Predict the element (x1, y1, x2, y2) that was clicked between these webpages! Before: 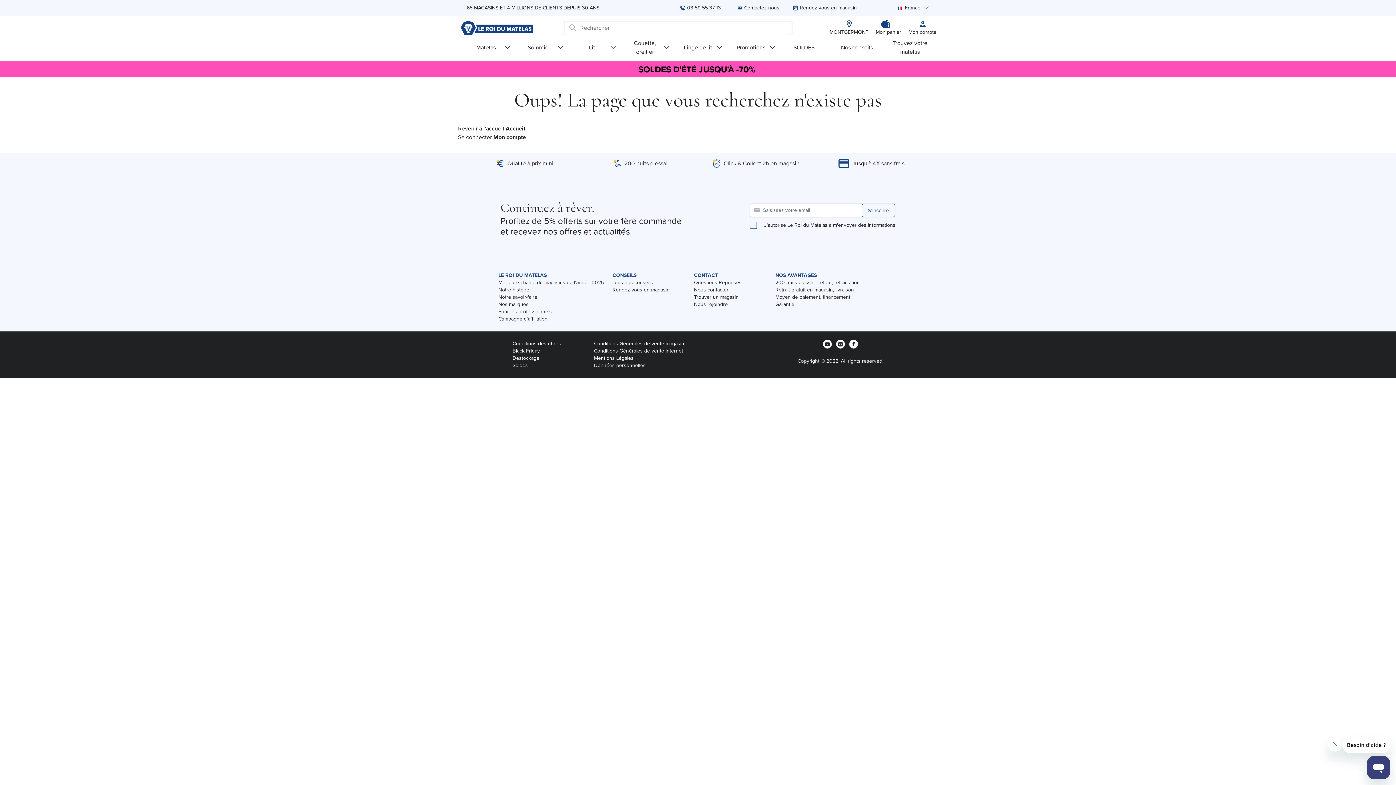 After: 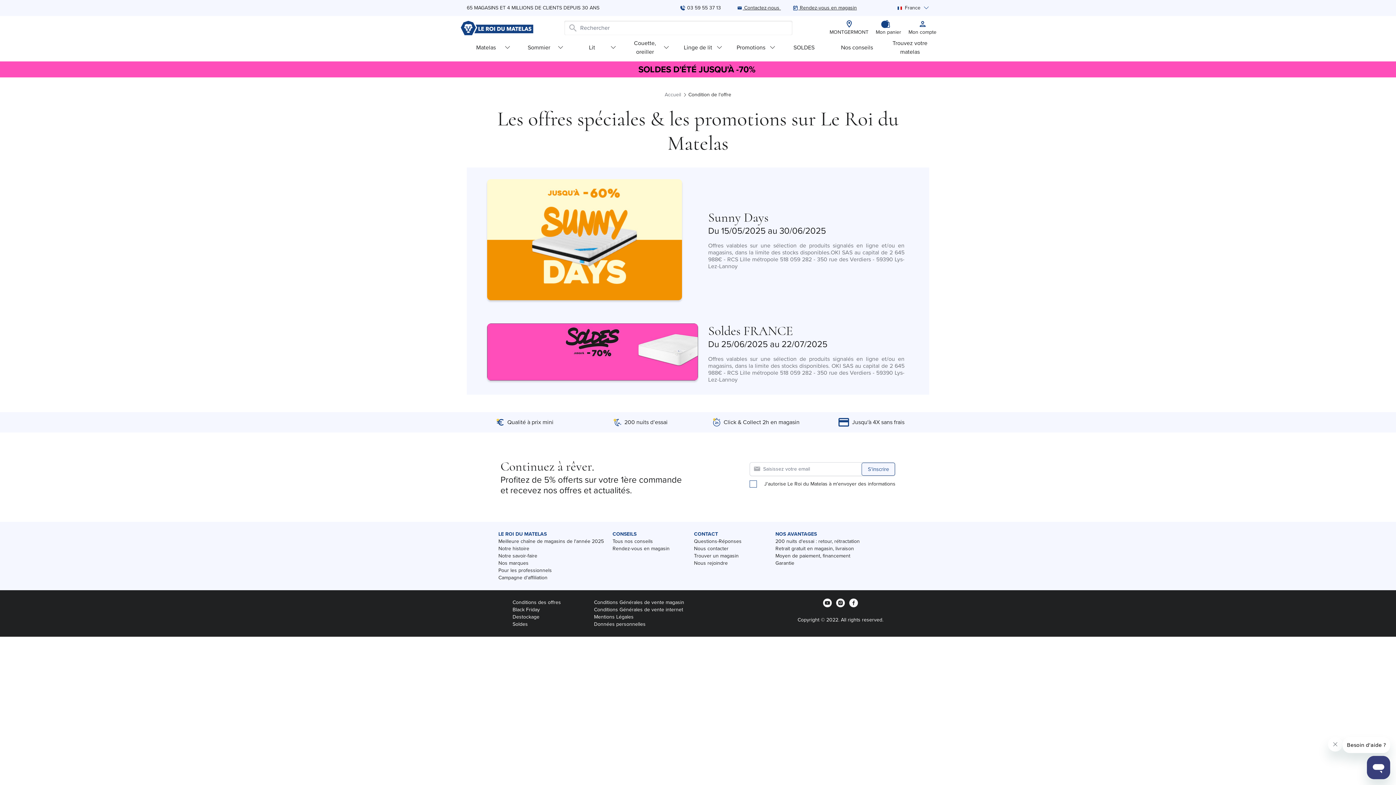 Action: bbox: (512, 340, 561, 347) label: Conditions des offres